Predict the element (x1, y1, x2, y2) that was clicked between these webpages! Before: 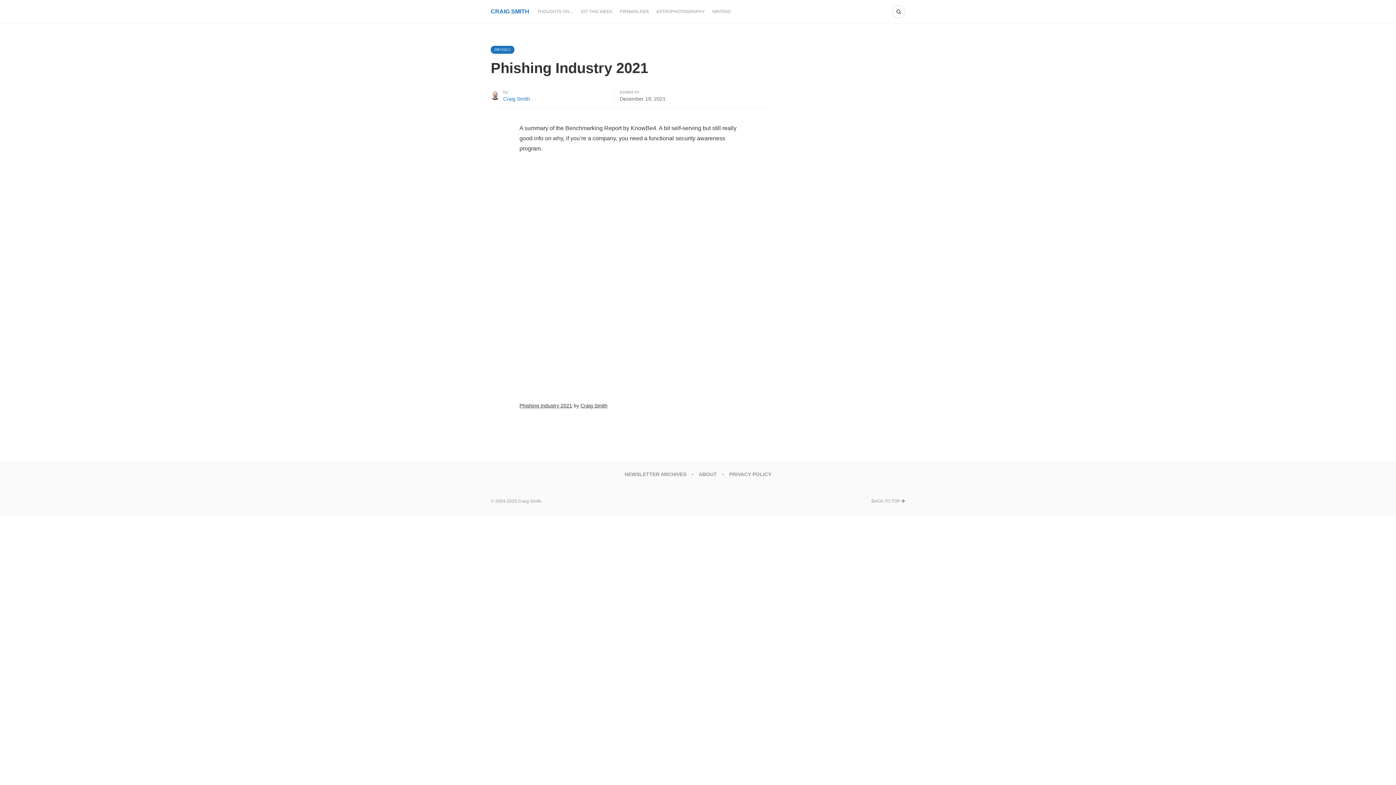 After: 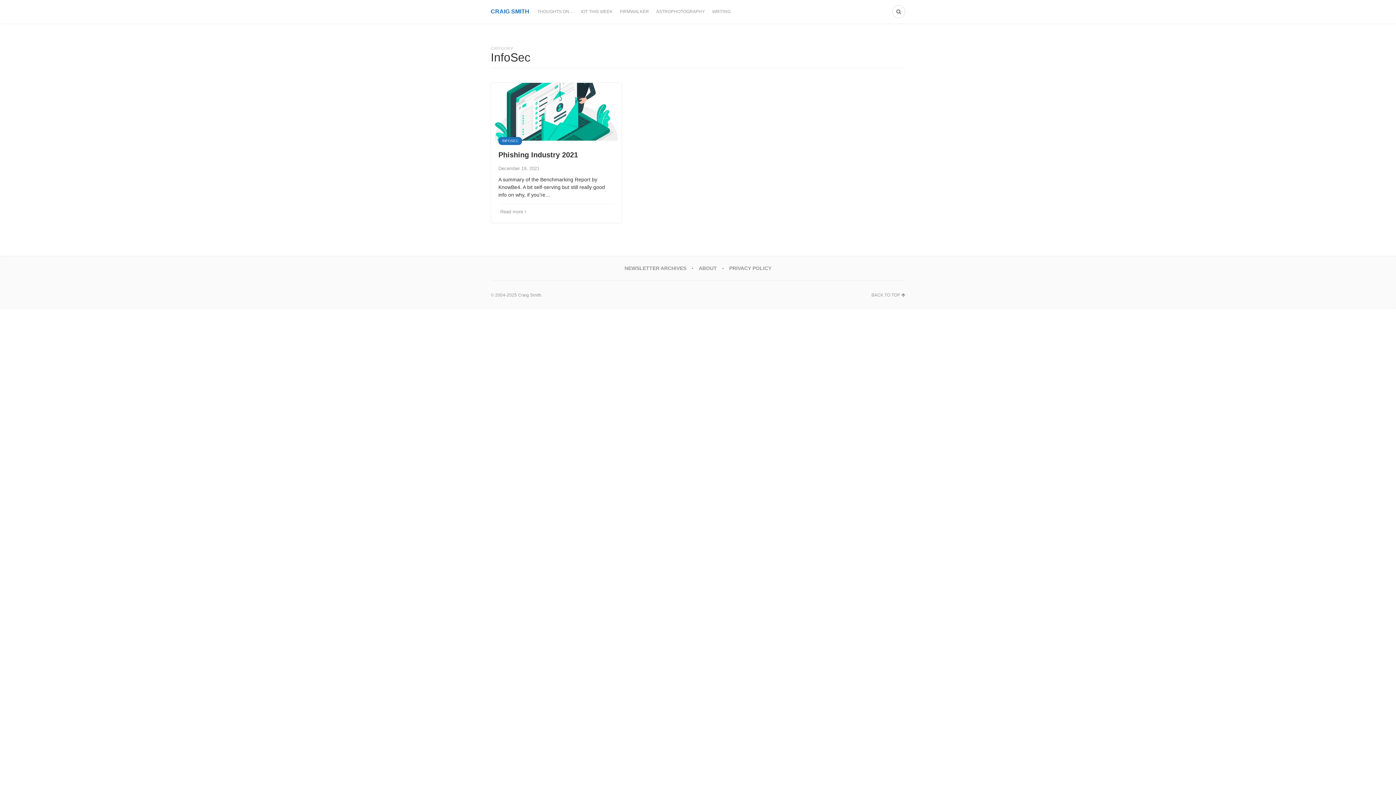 Action: label: INFOSEC bbox: (490, 45, 514, 53)